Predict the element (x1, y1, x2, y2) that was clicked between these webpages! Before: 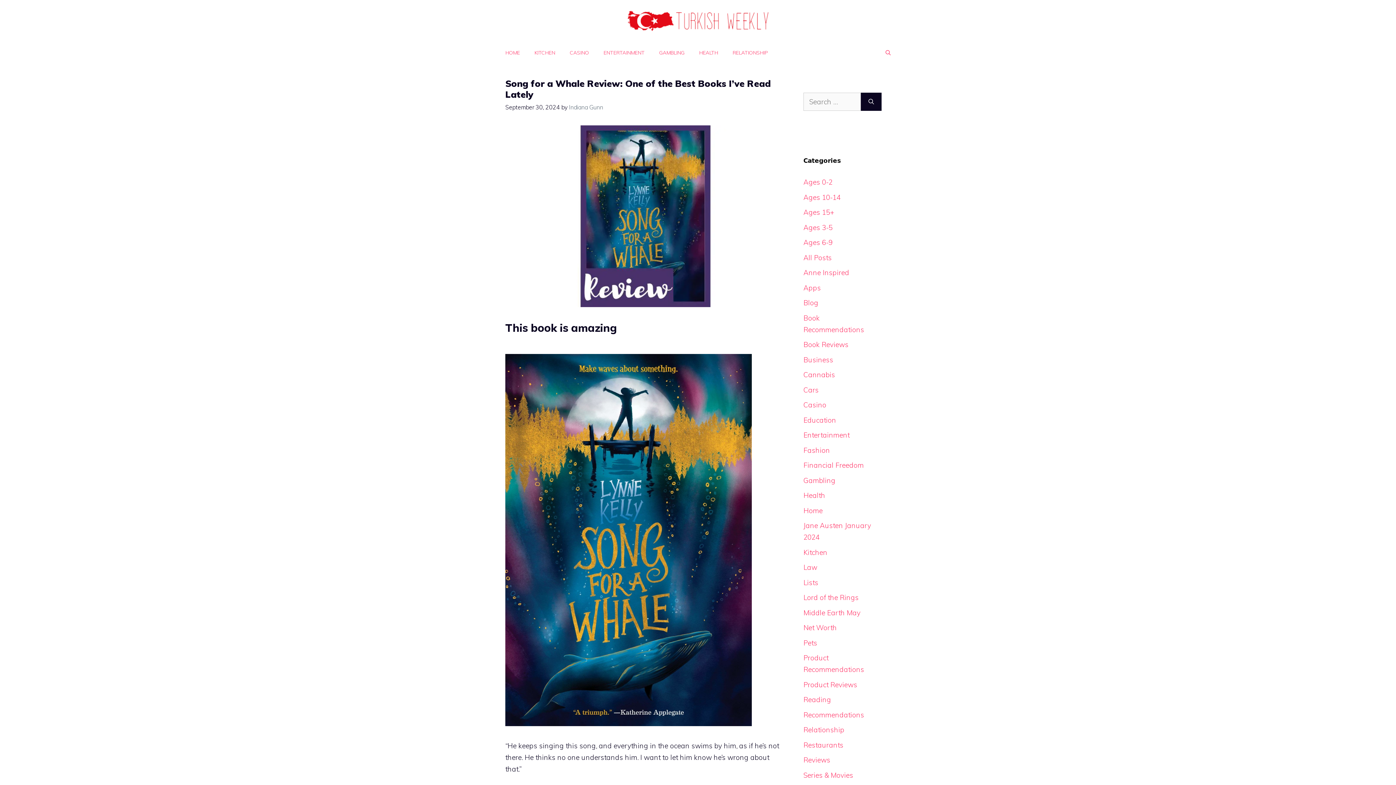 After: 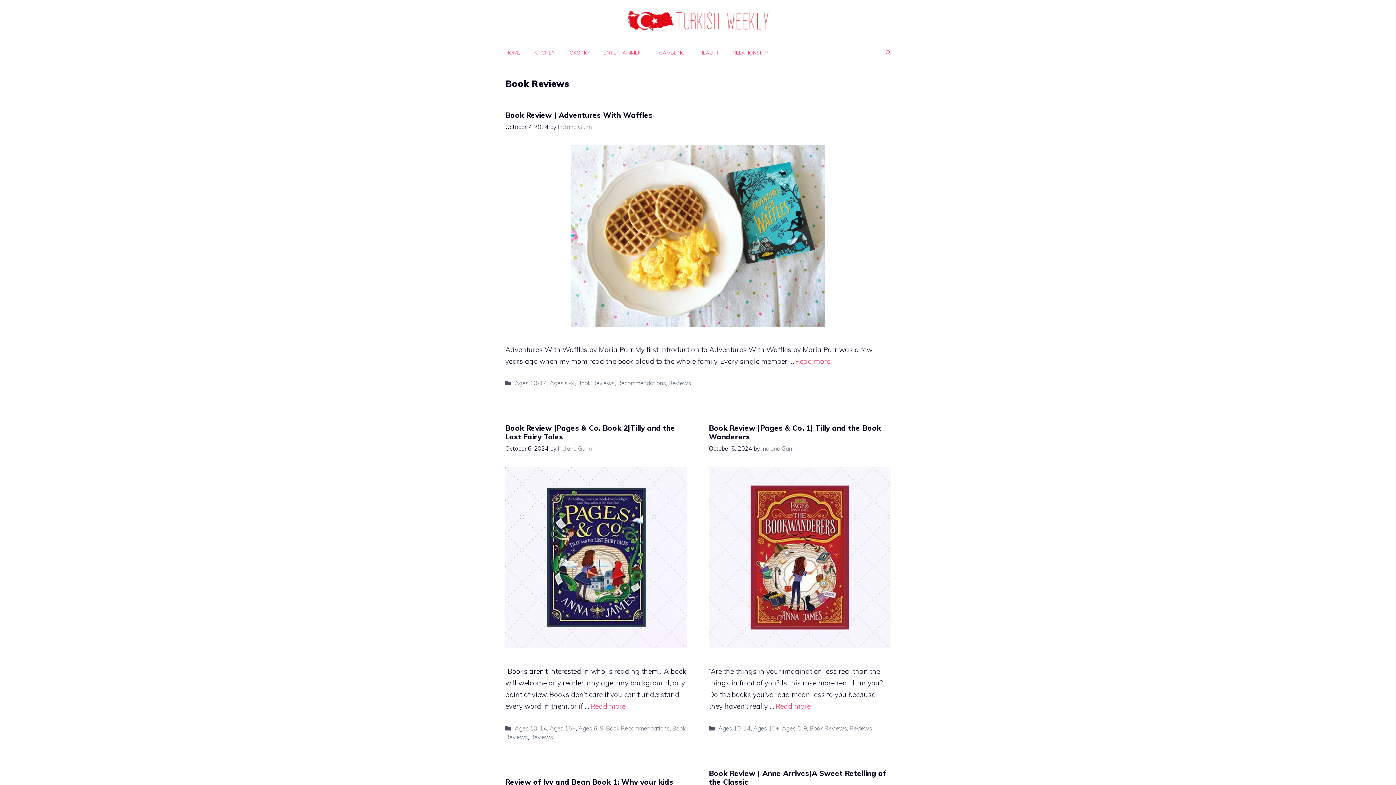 Action: label: Book Reviews bbox: (803, 340, 848, 349)